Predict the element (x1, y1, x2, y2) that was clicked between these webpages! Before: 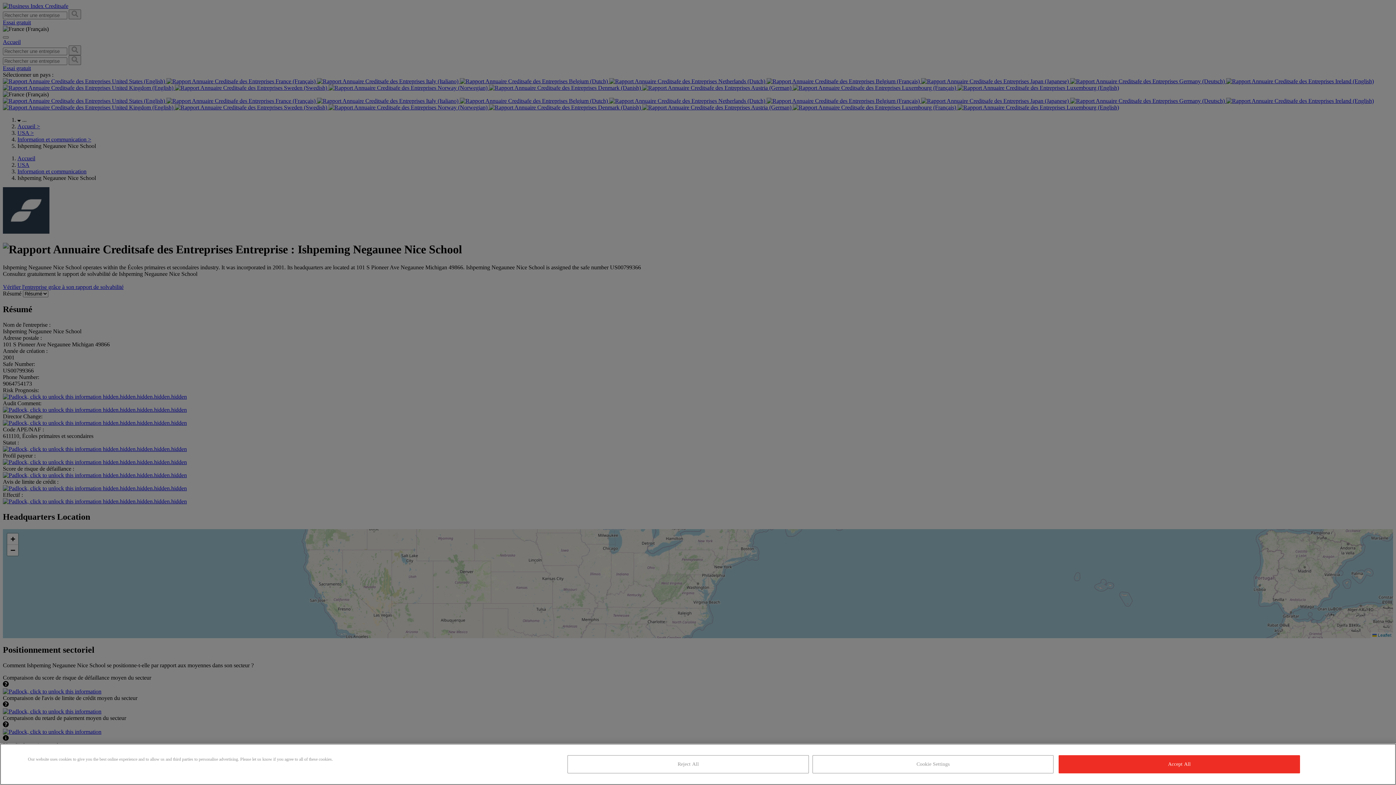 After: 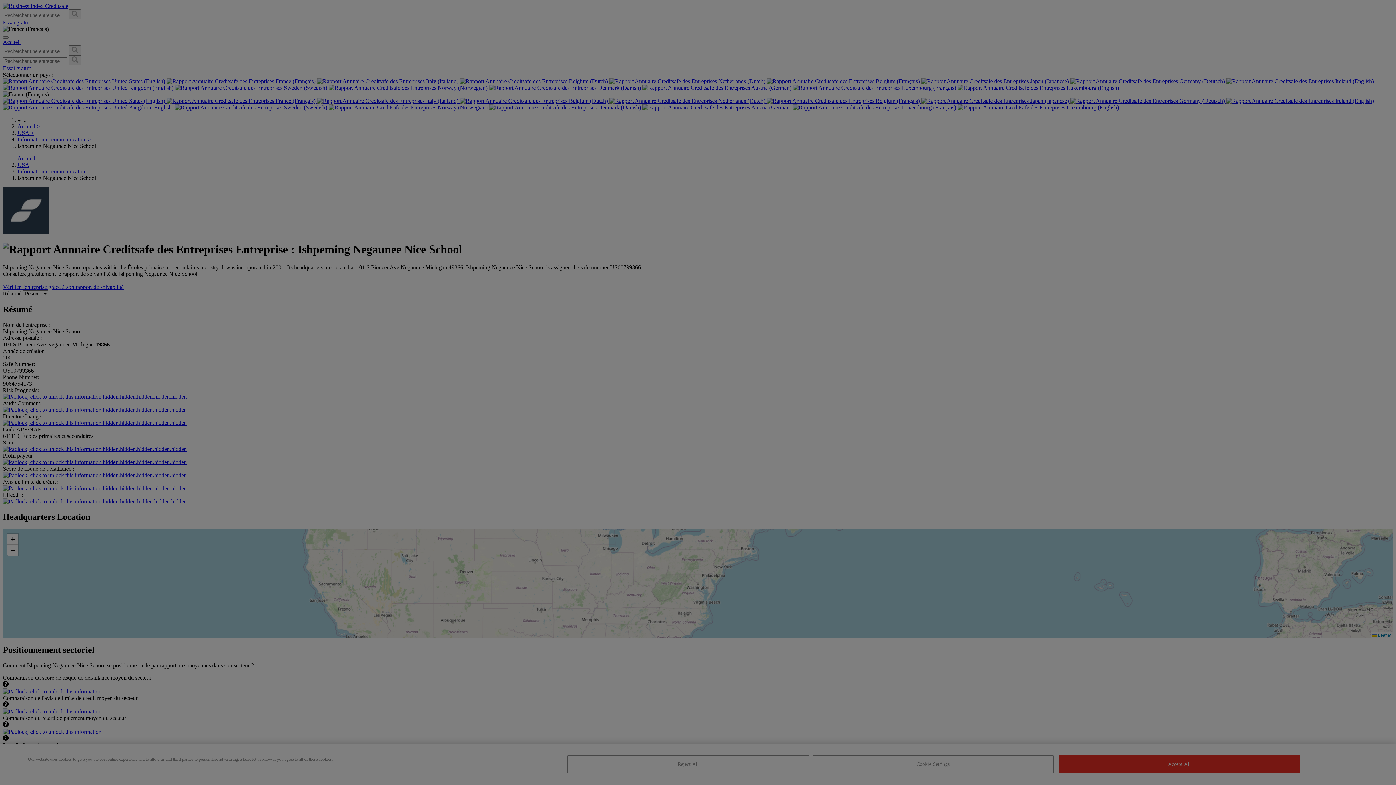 Action: bbox: (812, 755, 1053, 773) label: Cookie Settings